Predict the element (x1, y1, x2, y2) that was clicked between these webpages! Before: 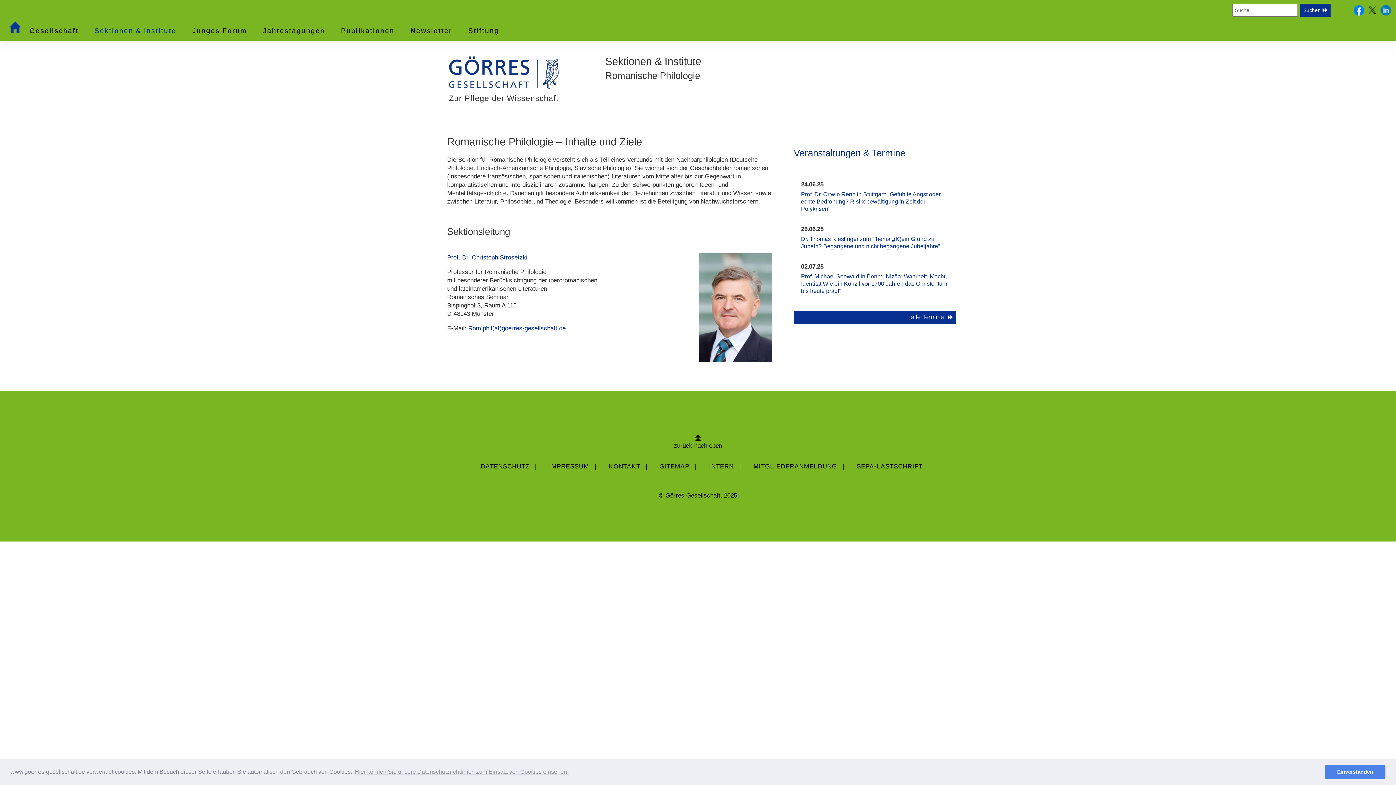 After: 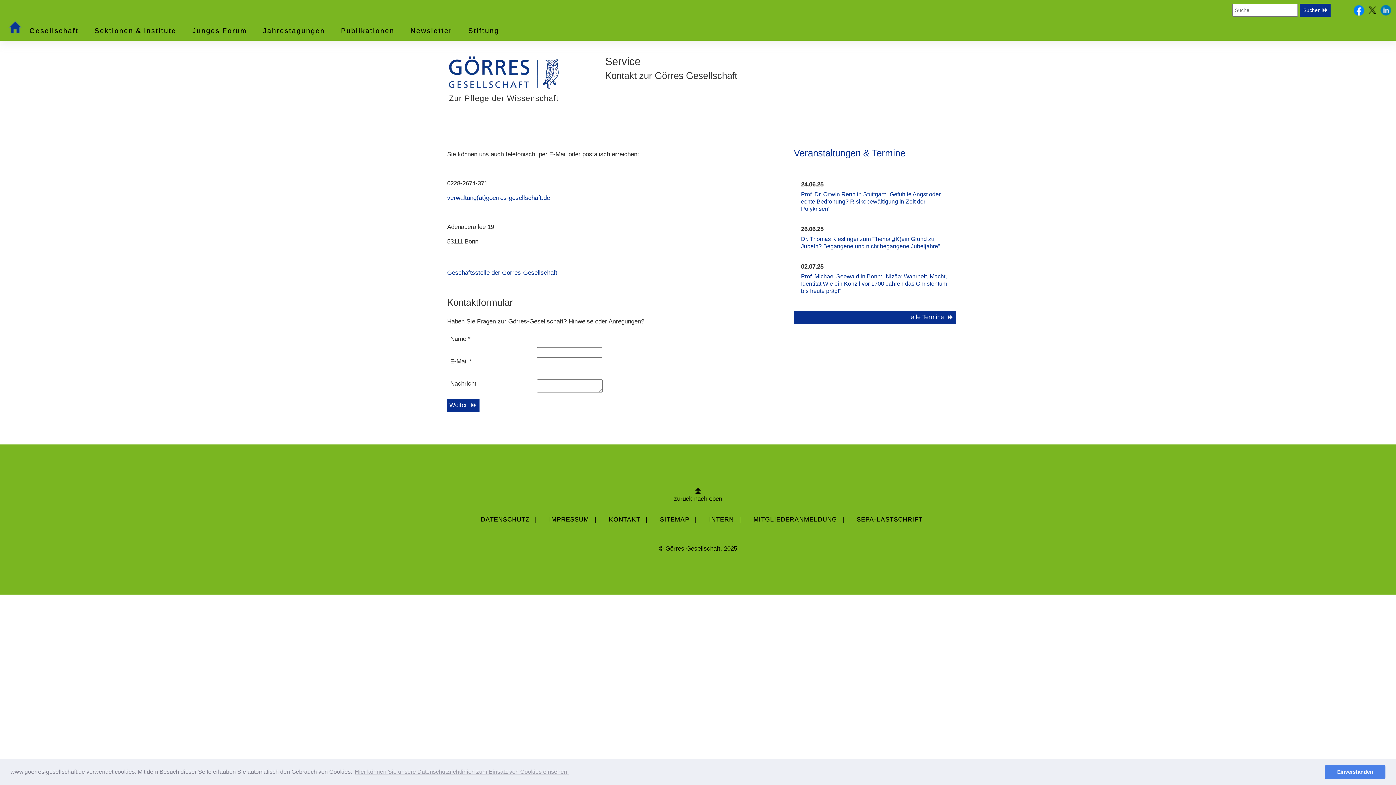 Action: bbox: (605, 458, 644, 474) label: KONTAKT